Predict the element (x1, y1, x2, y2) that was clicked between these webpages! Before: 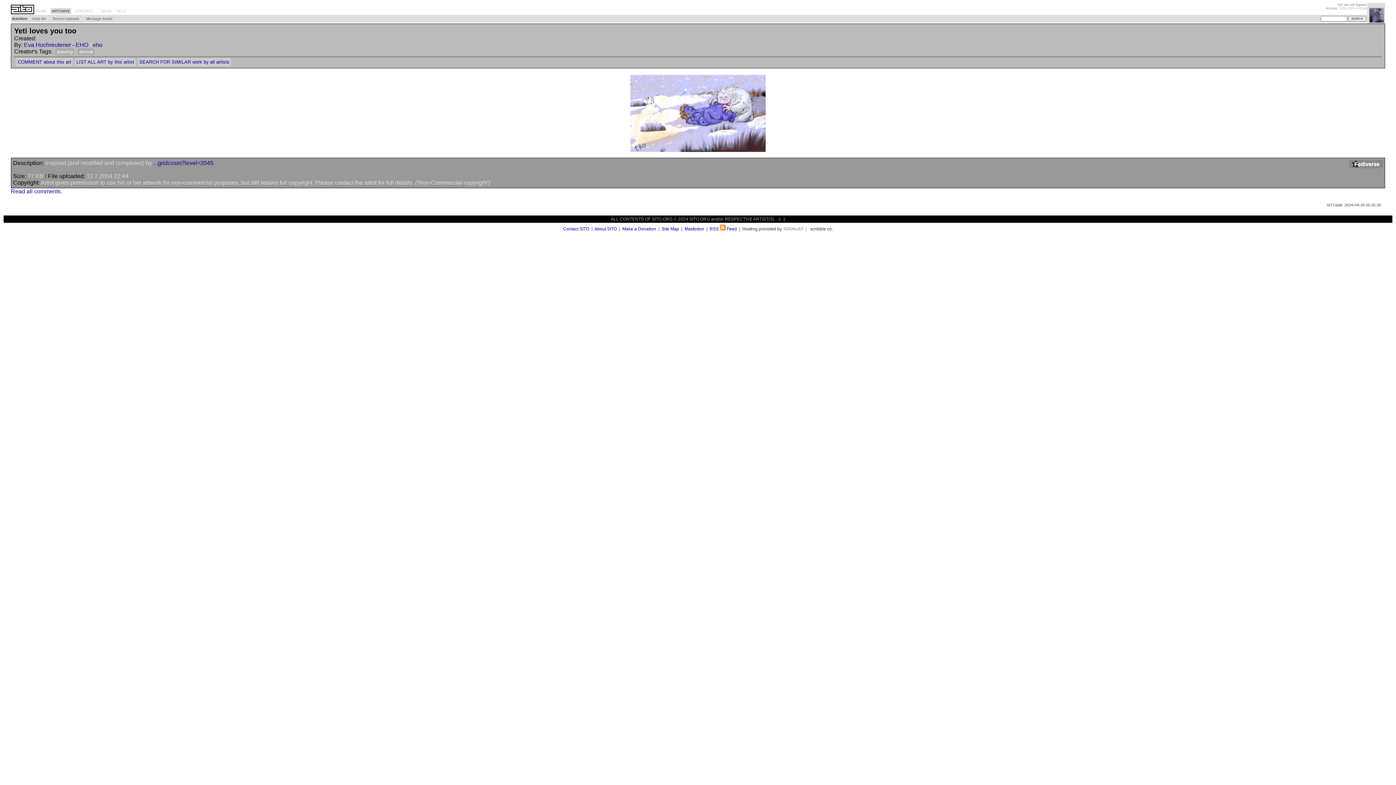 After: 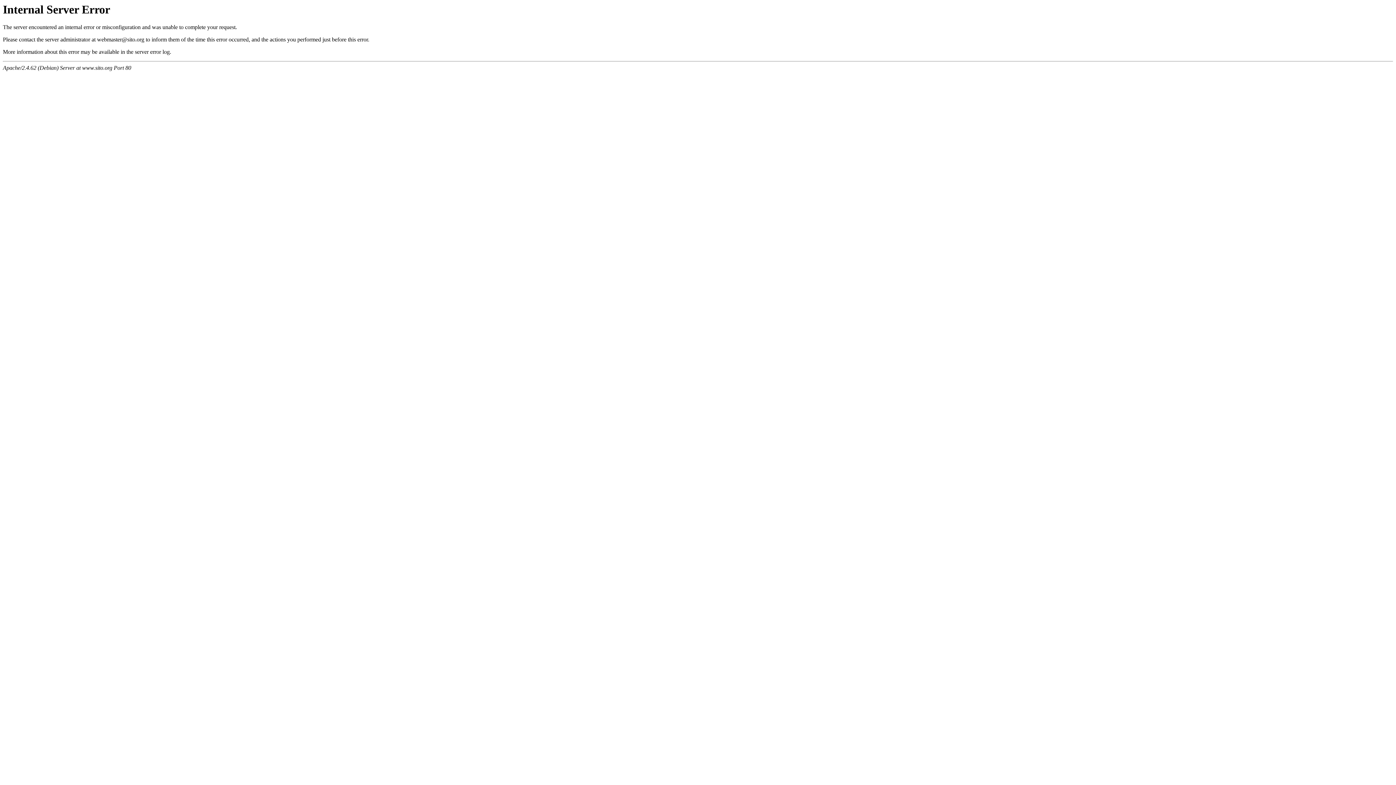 Action: bbox: (137, 57, 230, 66) label: SEARCH FOR SIMILAR work by all artists